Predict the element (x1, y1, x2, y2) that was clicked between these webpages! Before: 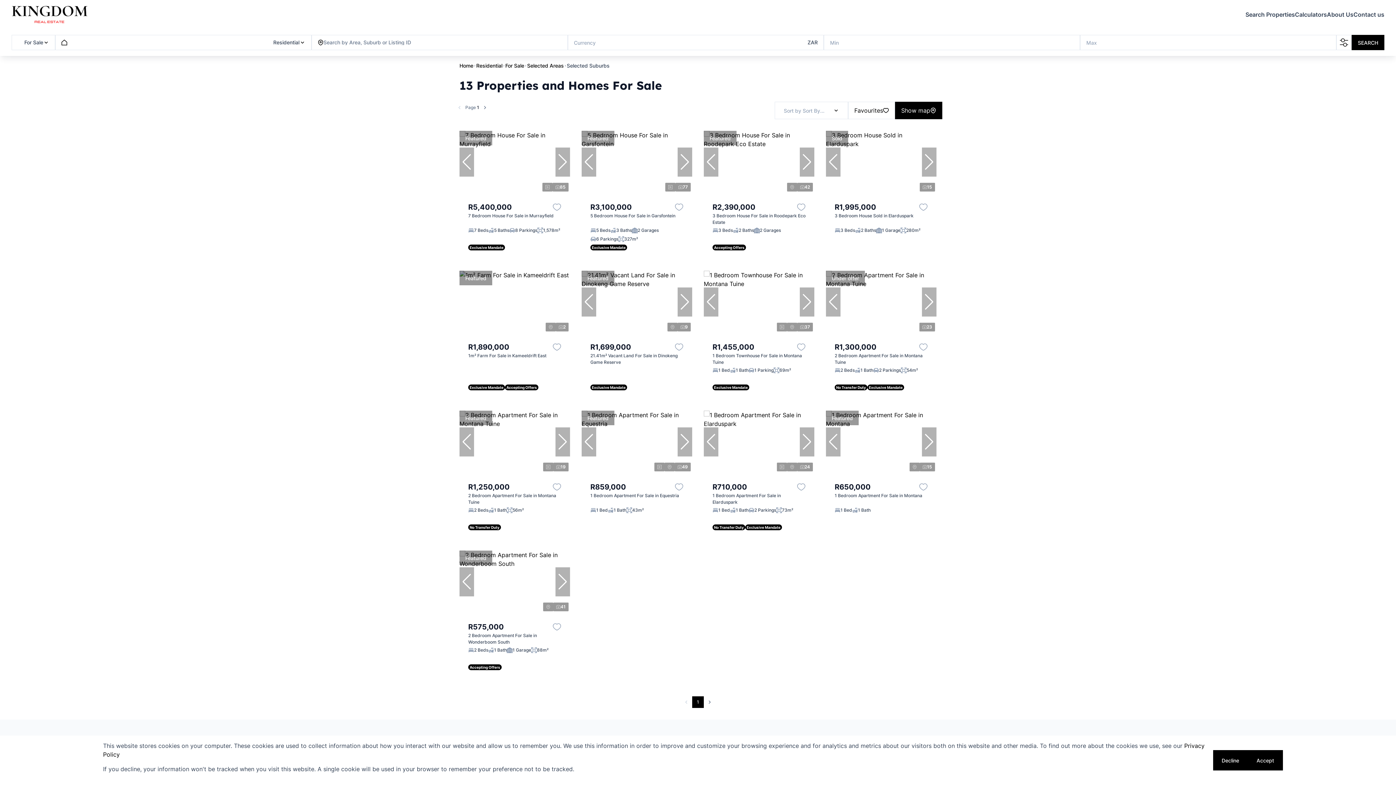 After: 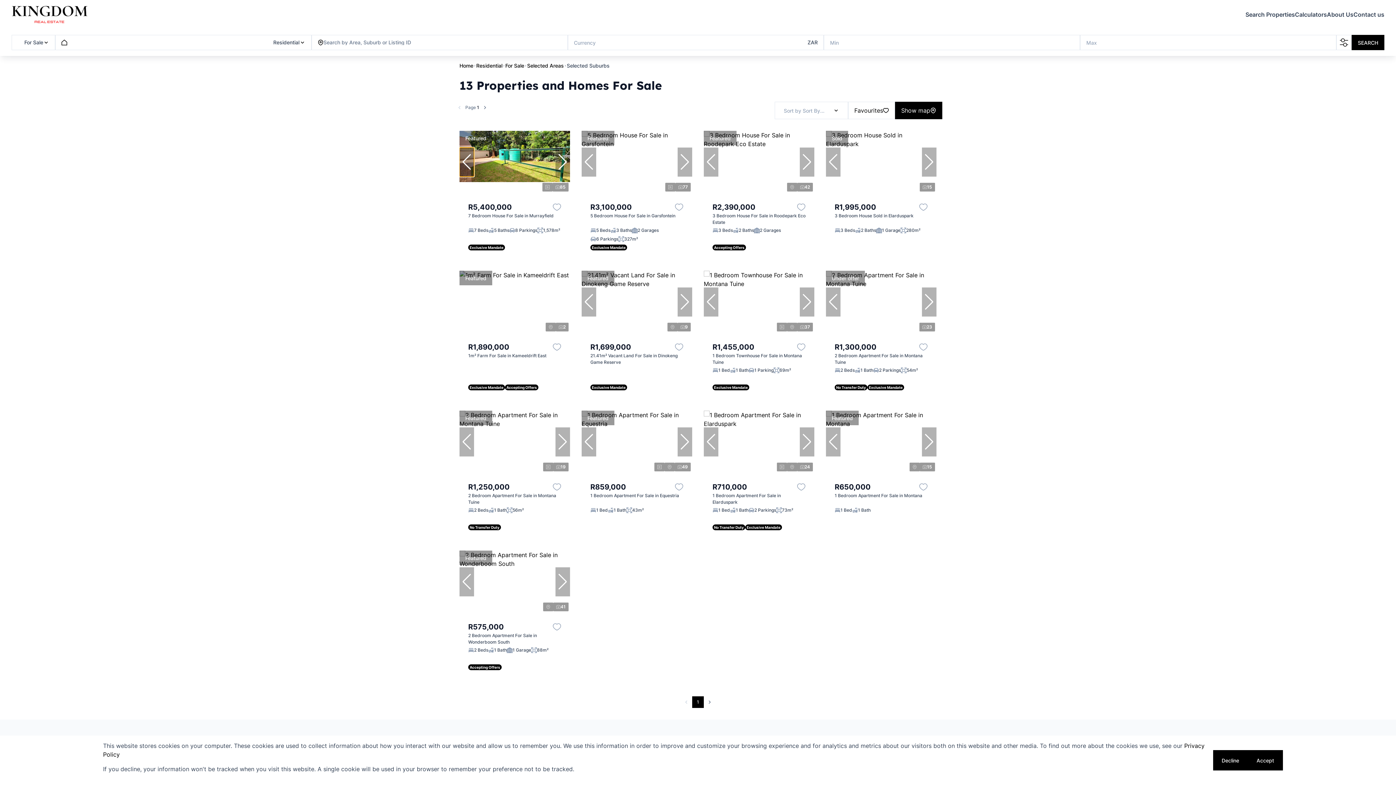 Action: bbox: (459, 147, 474, 176) label: Previous slide